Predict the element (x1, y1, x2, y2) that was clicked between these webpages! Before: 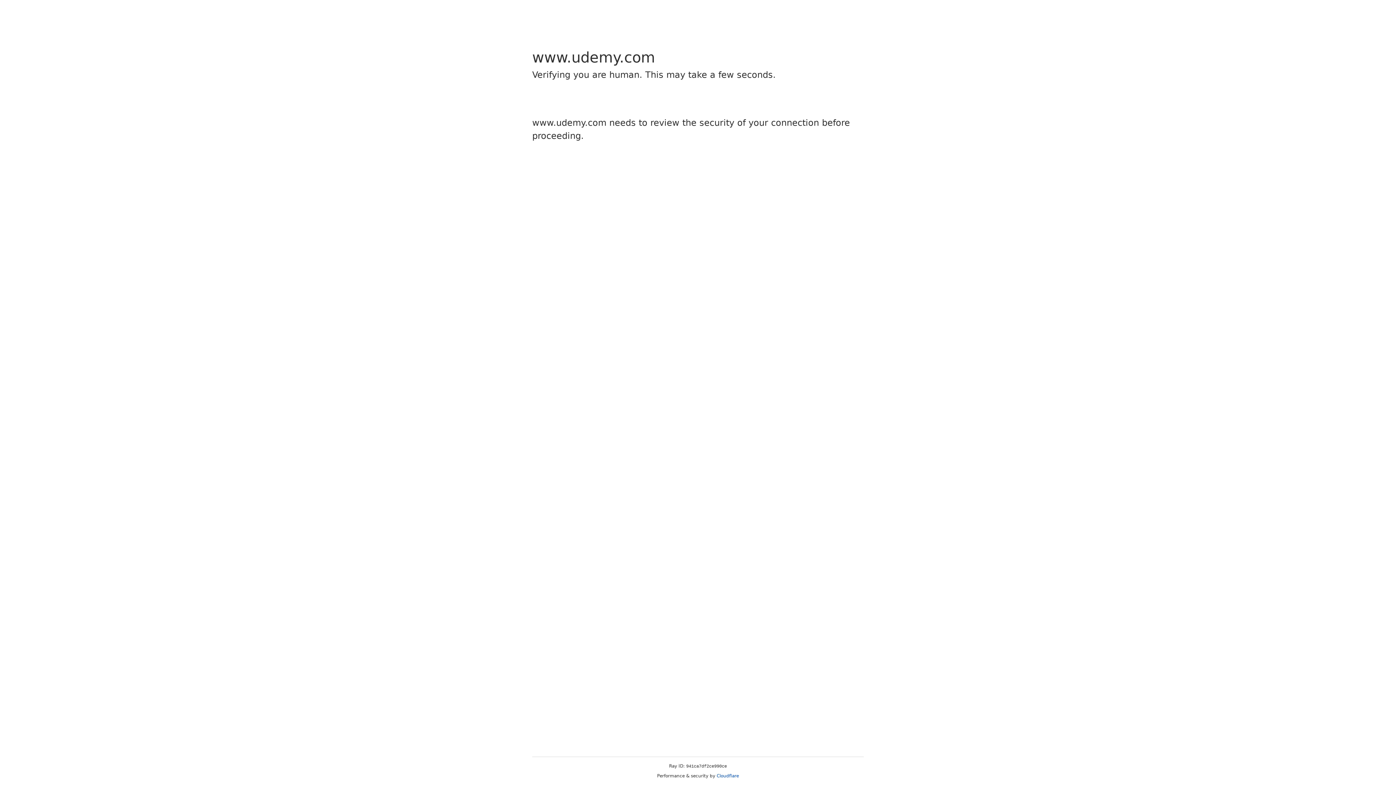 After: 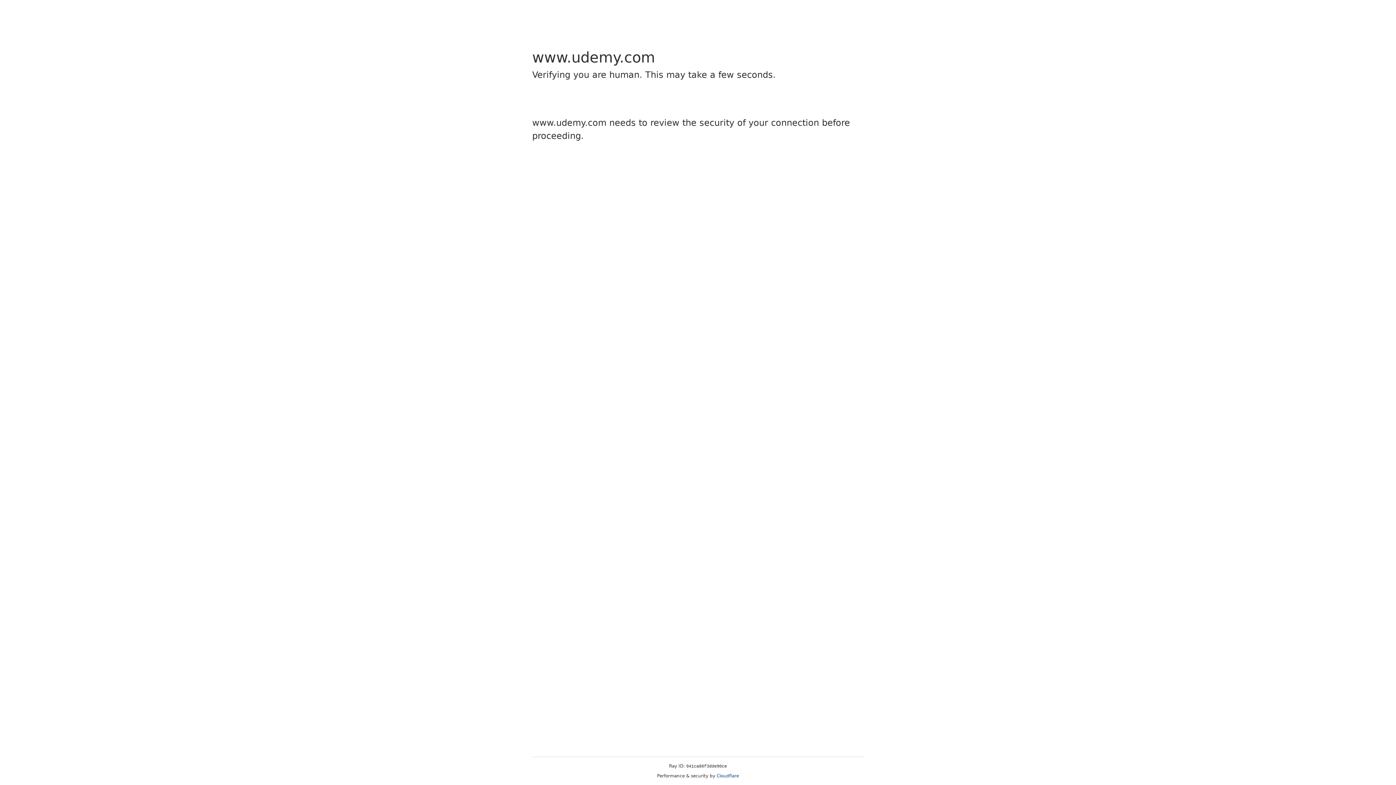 Action: label: Cloudflare bbox: (716, 773, 739, 778)